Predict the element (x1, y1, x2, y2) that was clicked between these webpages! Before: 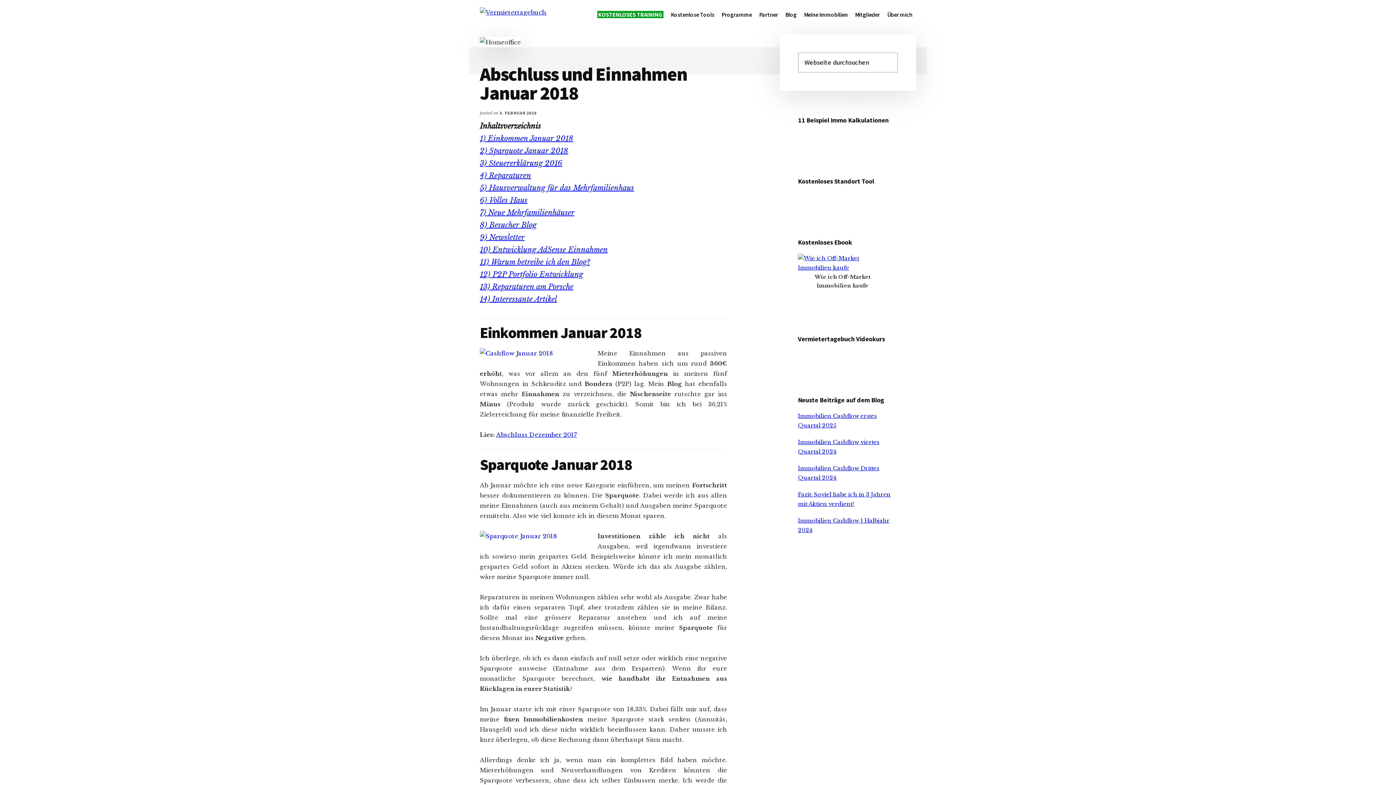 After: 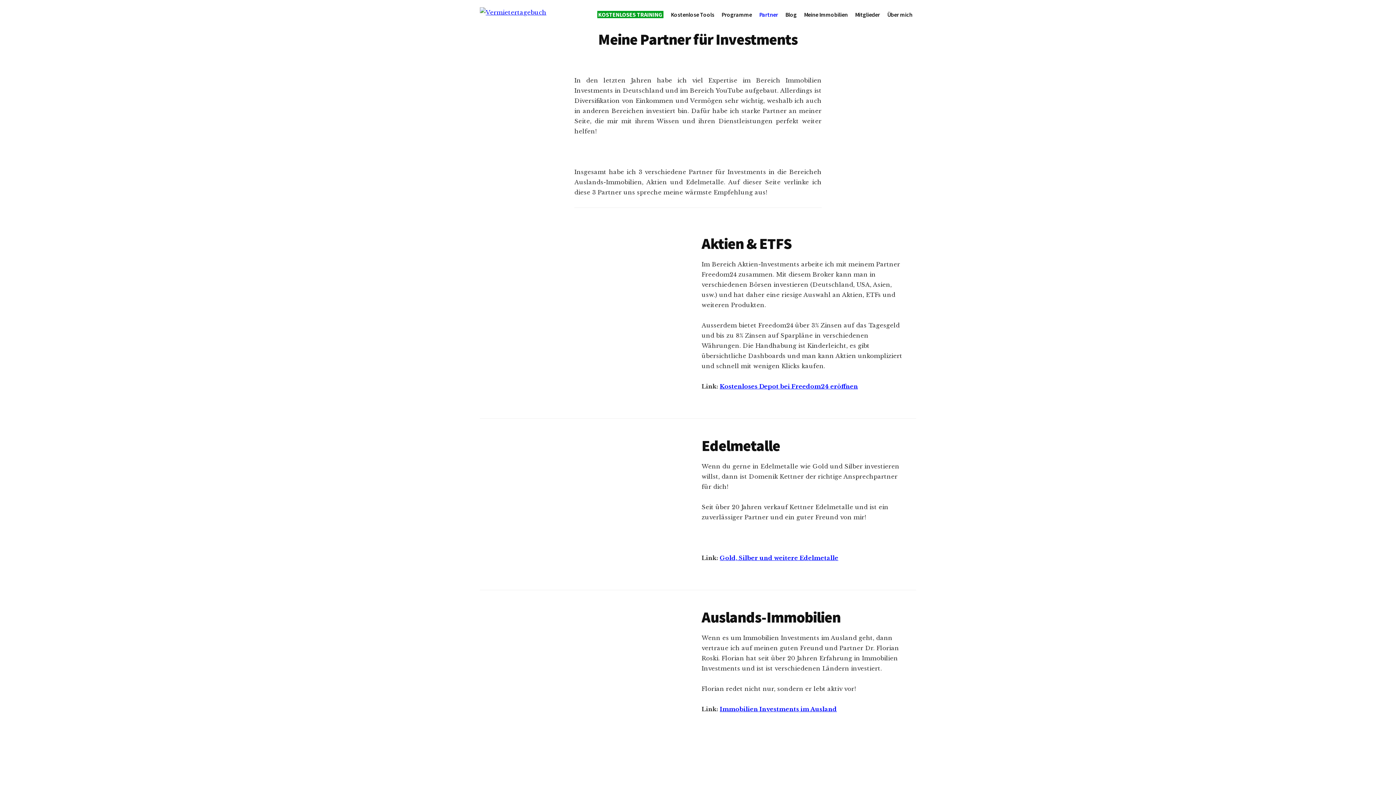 Action: bbox: (755, 7, 781, 21) label: Partner